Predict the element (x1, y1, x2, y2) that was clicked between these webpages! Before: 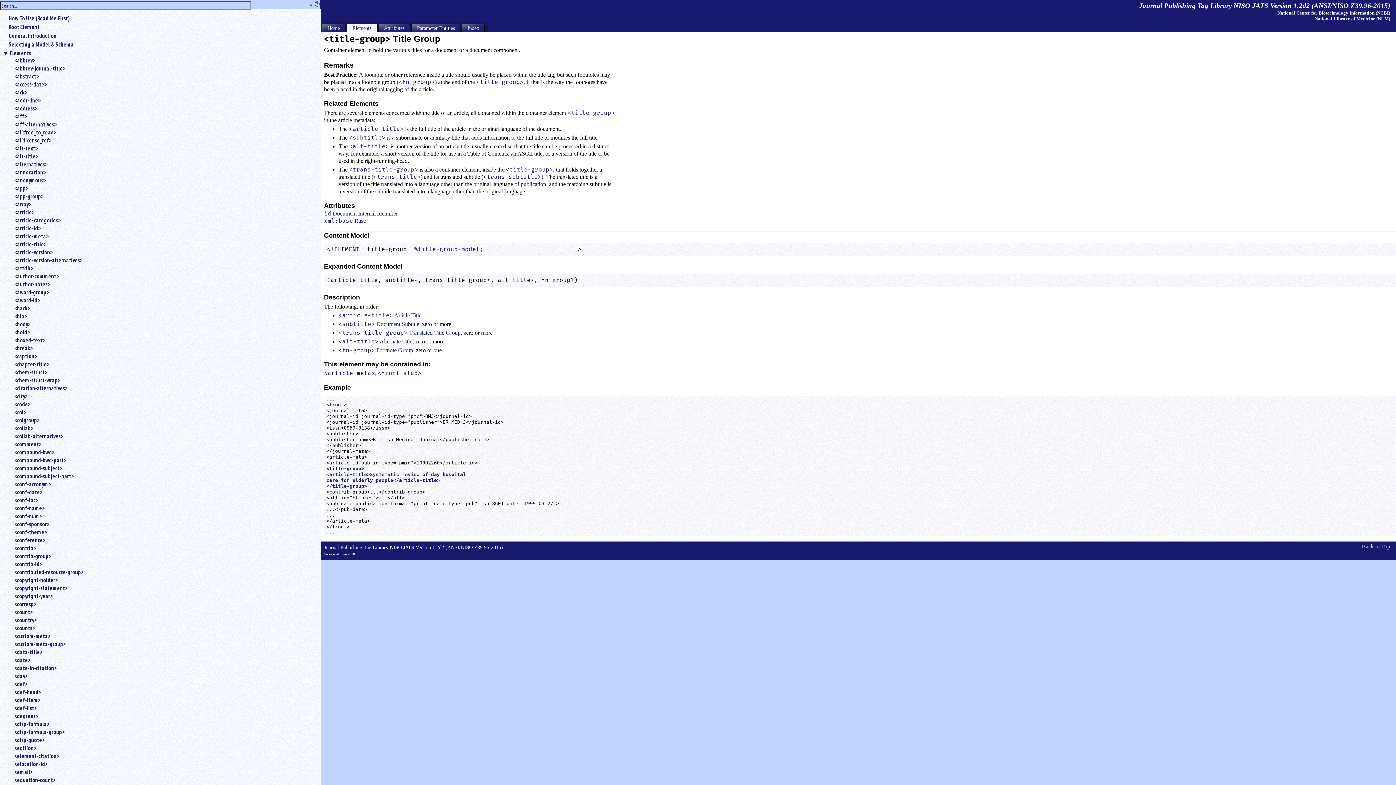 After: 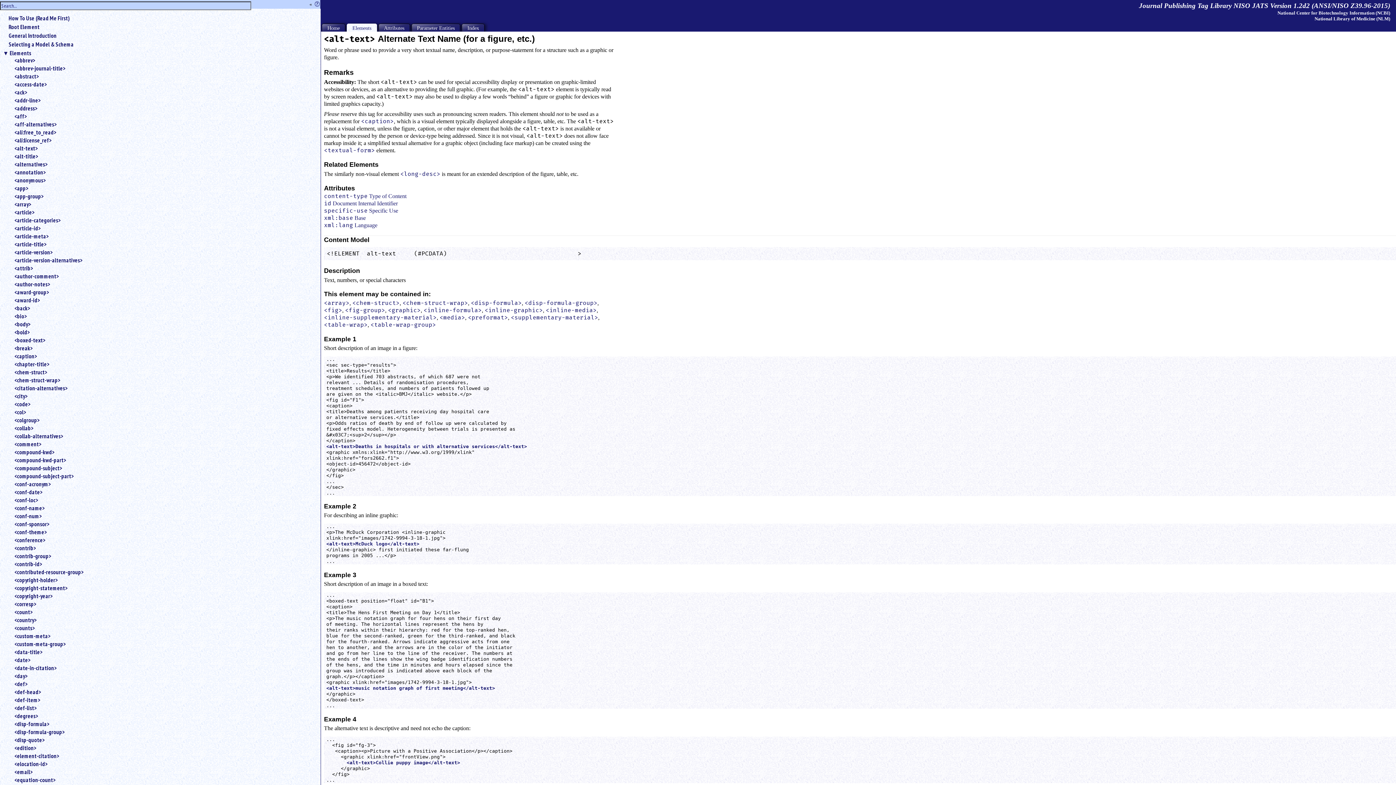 Action: bbox: (14, 144, 314, 152) label: <alt-text>